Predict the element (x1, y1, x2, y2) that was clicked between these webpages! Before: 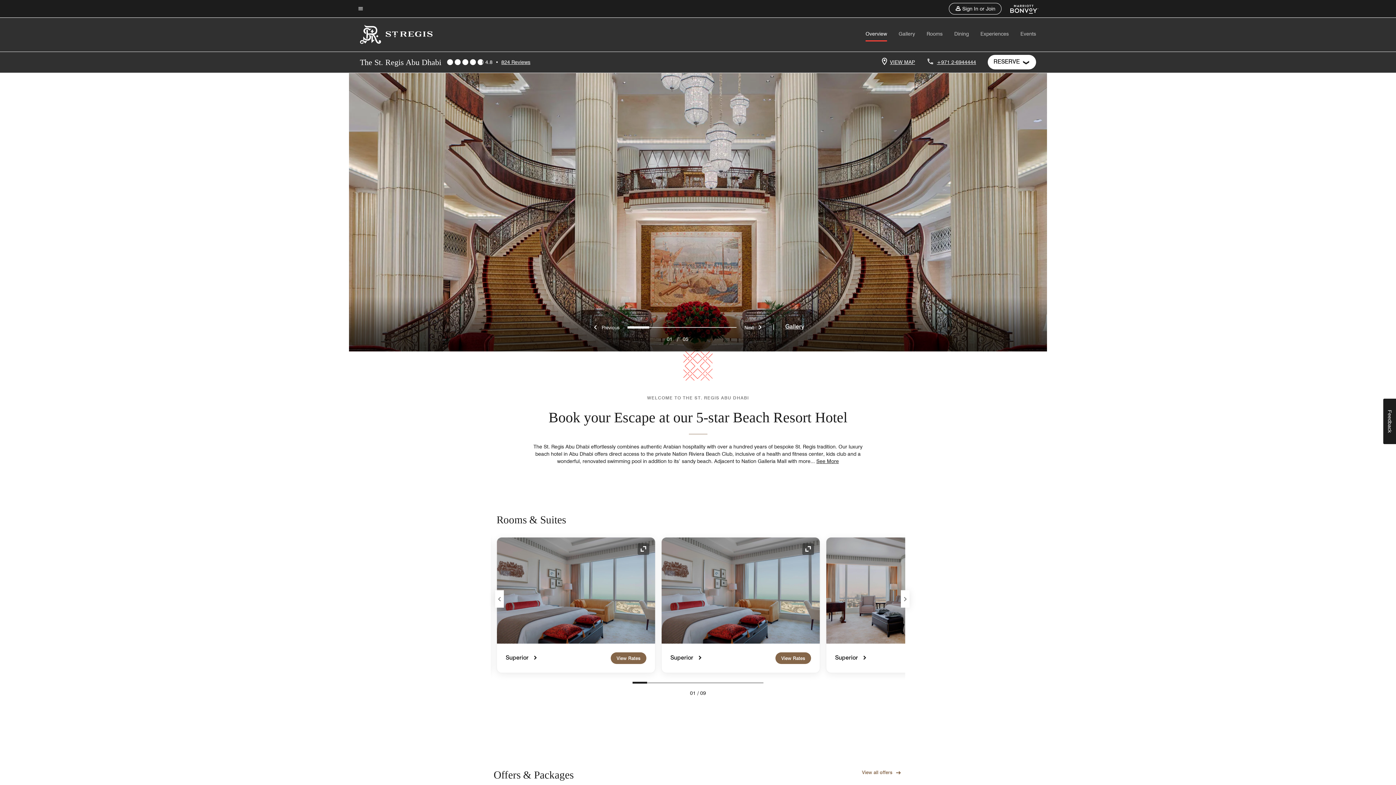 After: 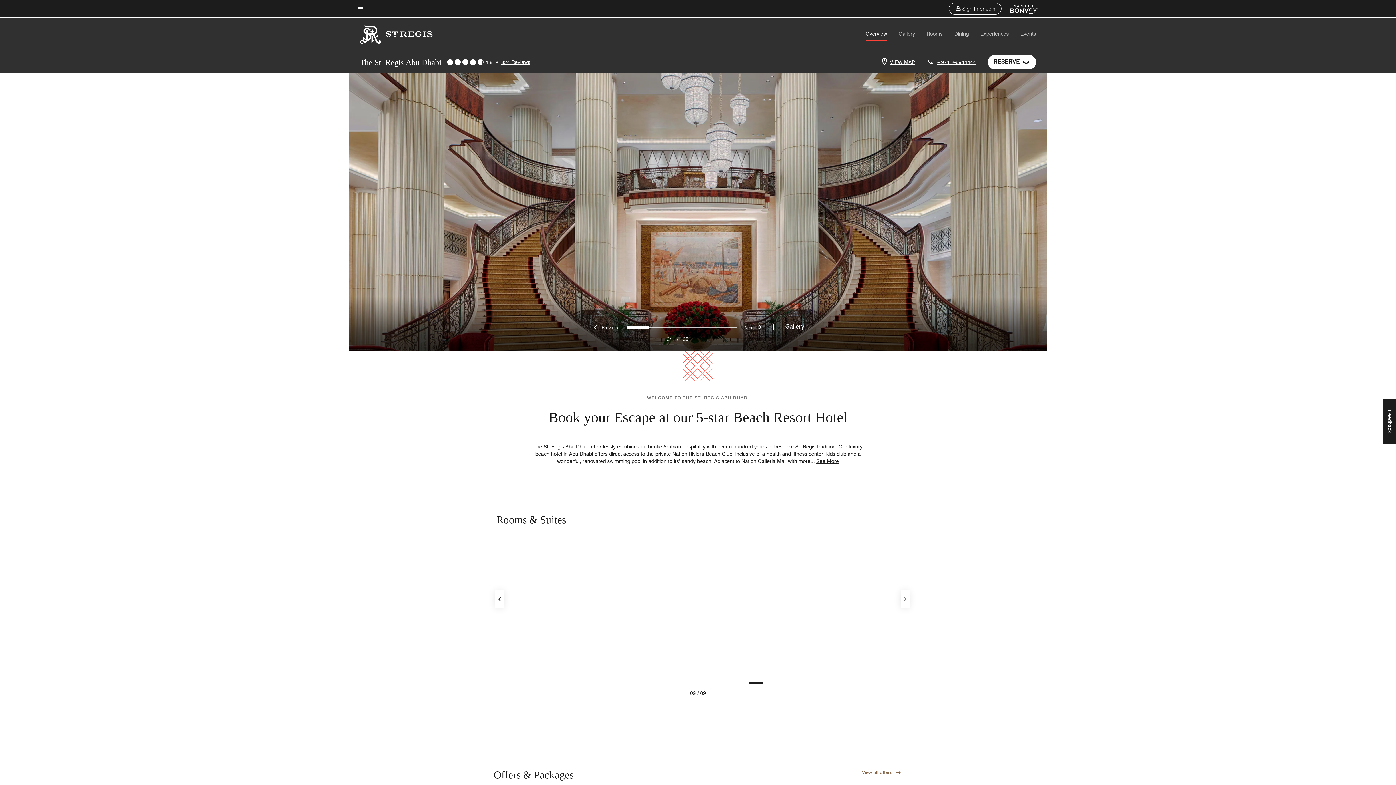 Action: bbox: (495, 590, 504, 608) label: Prev